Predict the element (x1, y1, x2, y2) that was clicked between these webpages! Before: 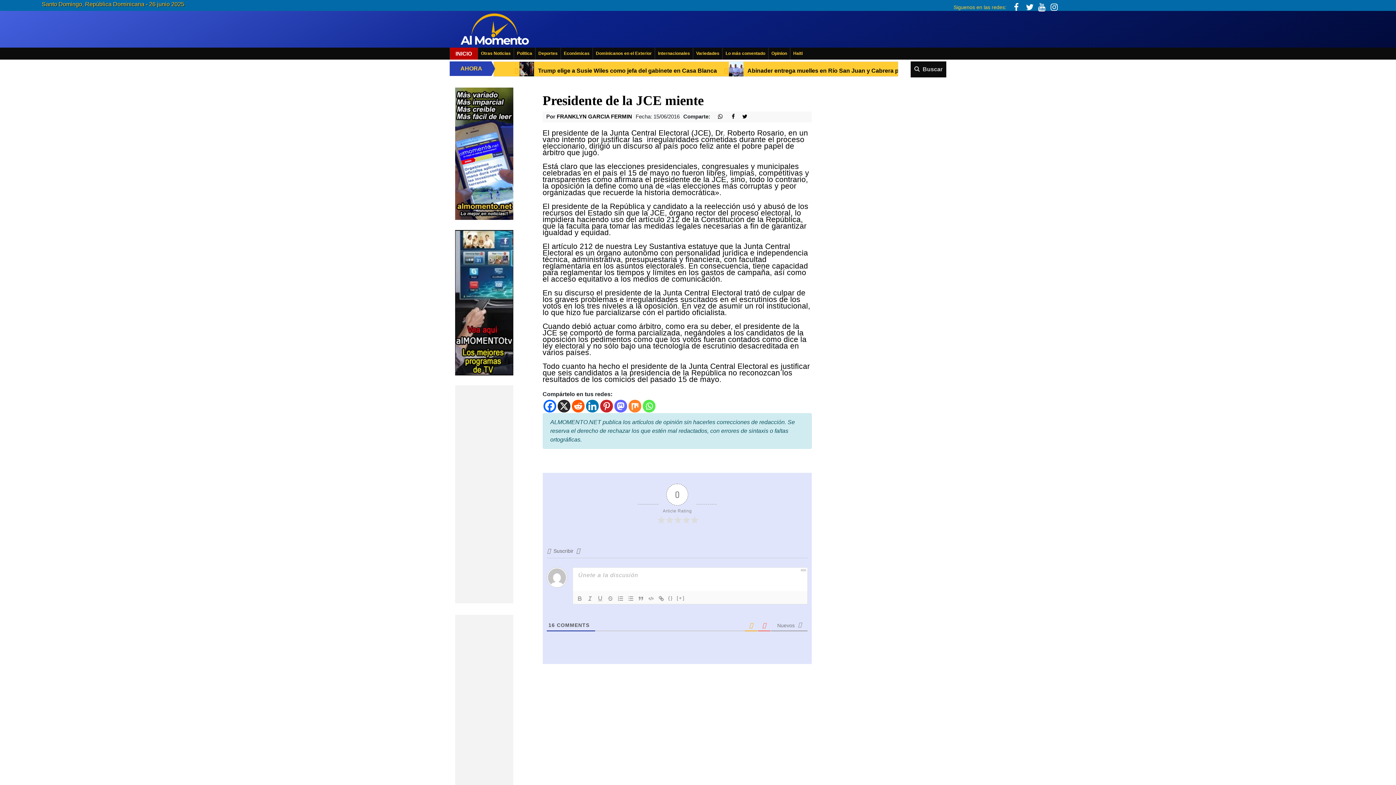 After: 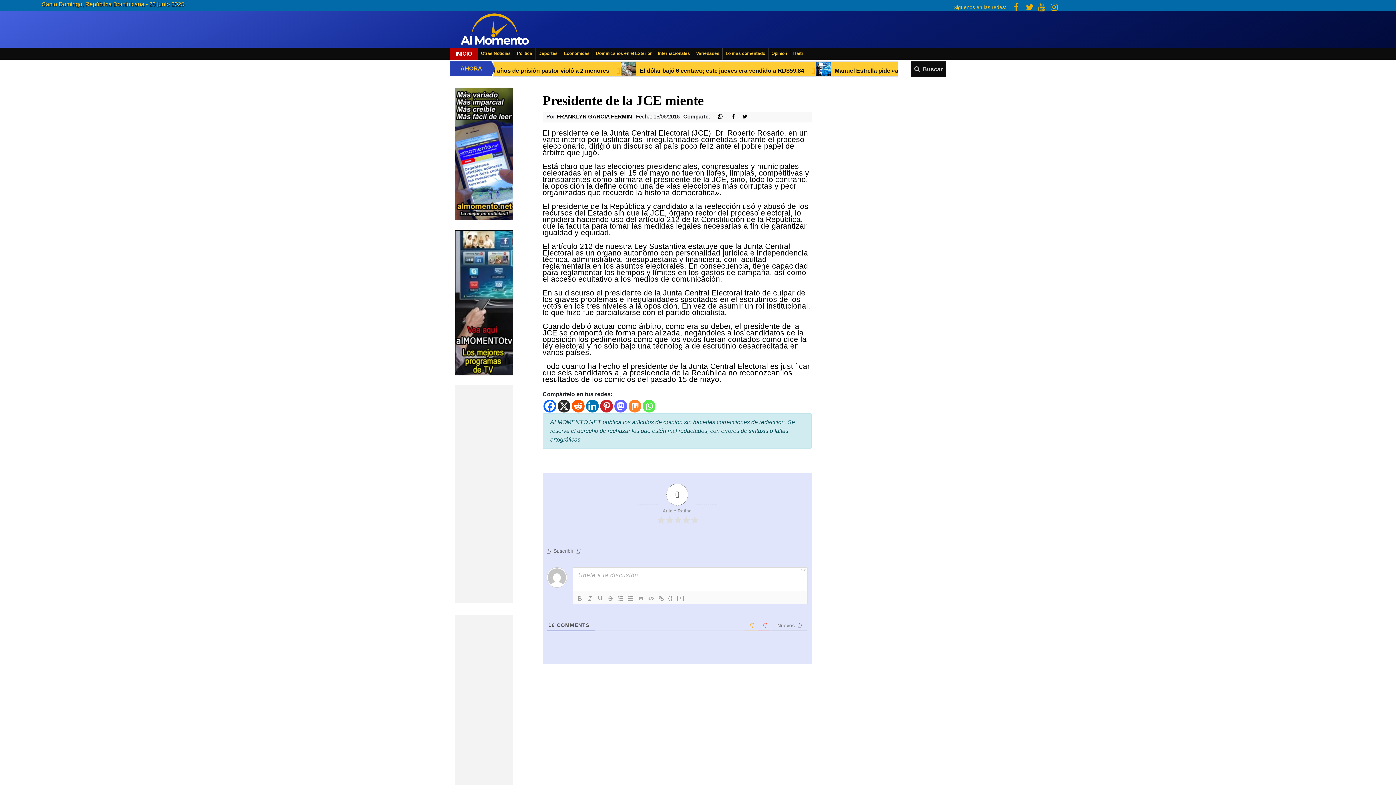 Action: bbox: (1026, 2, 1033, 12)